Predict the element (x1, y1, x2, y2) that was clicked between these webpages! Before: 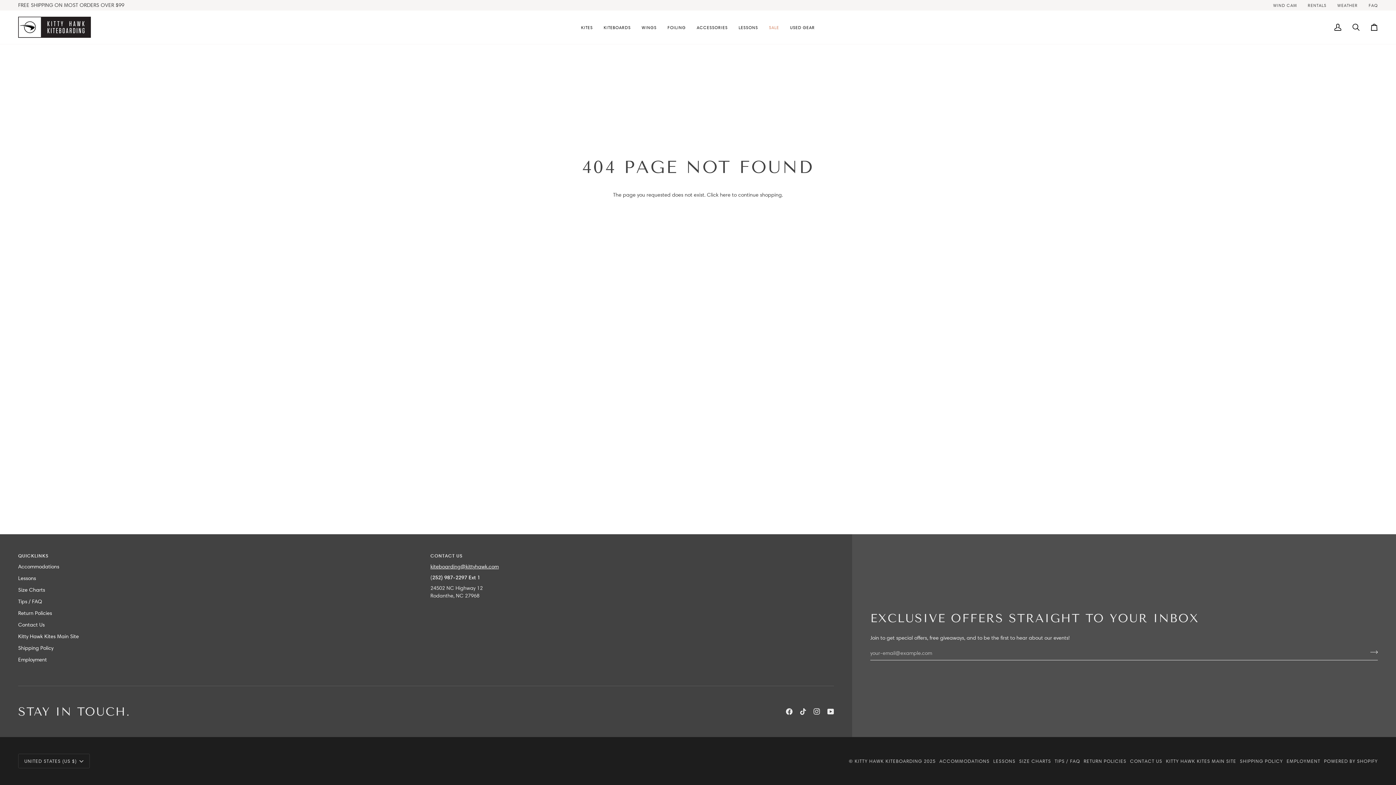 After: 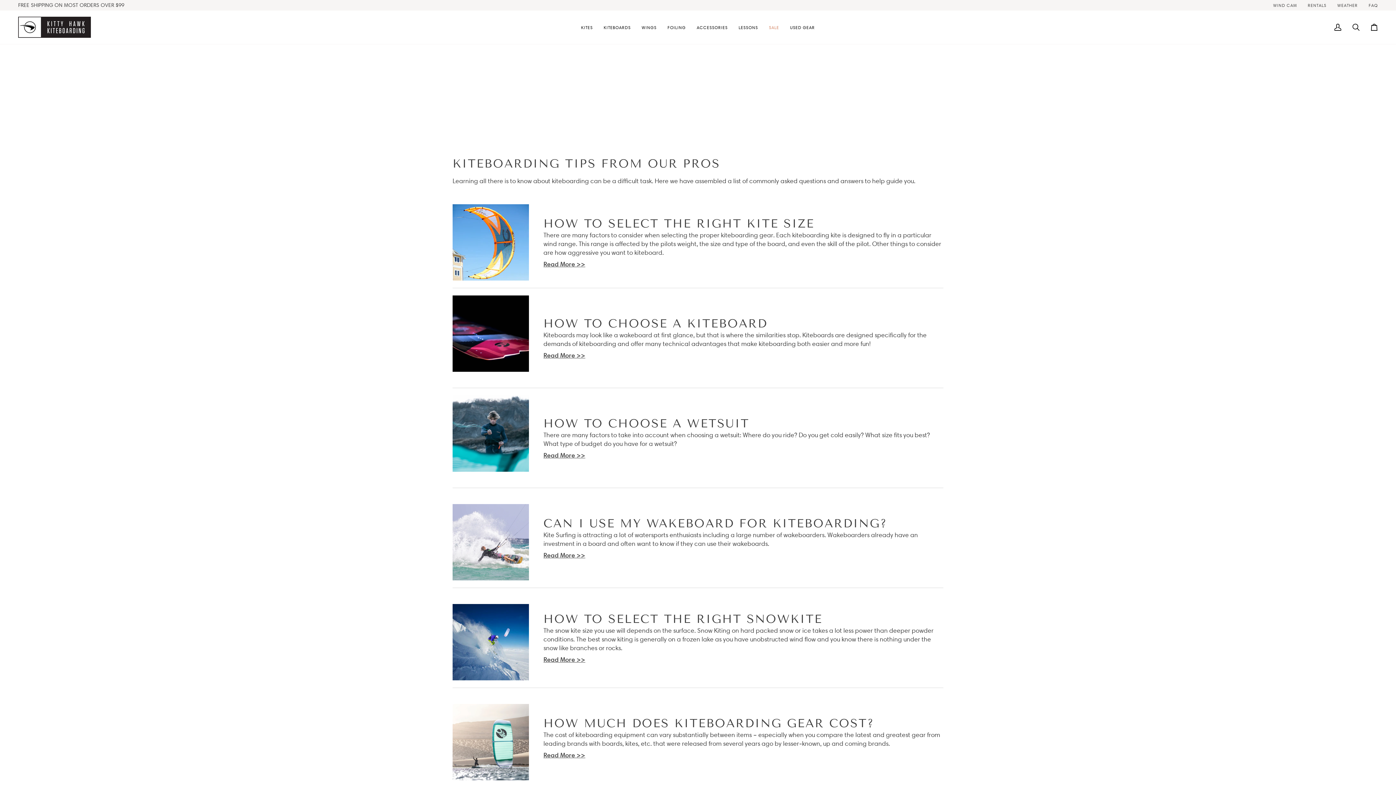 Action: label: TIPS / FAQ bbox: (1055, 758, 1080, 764)